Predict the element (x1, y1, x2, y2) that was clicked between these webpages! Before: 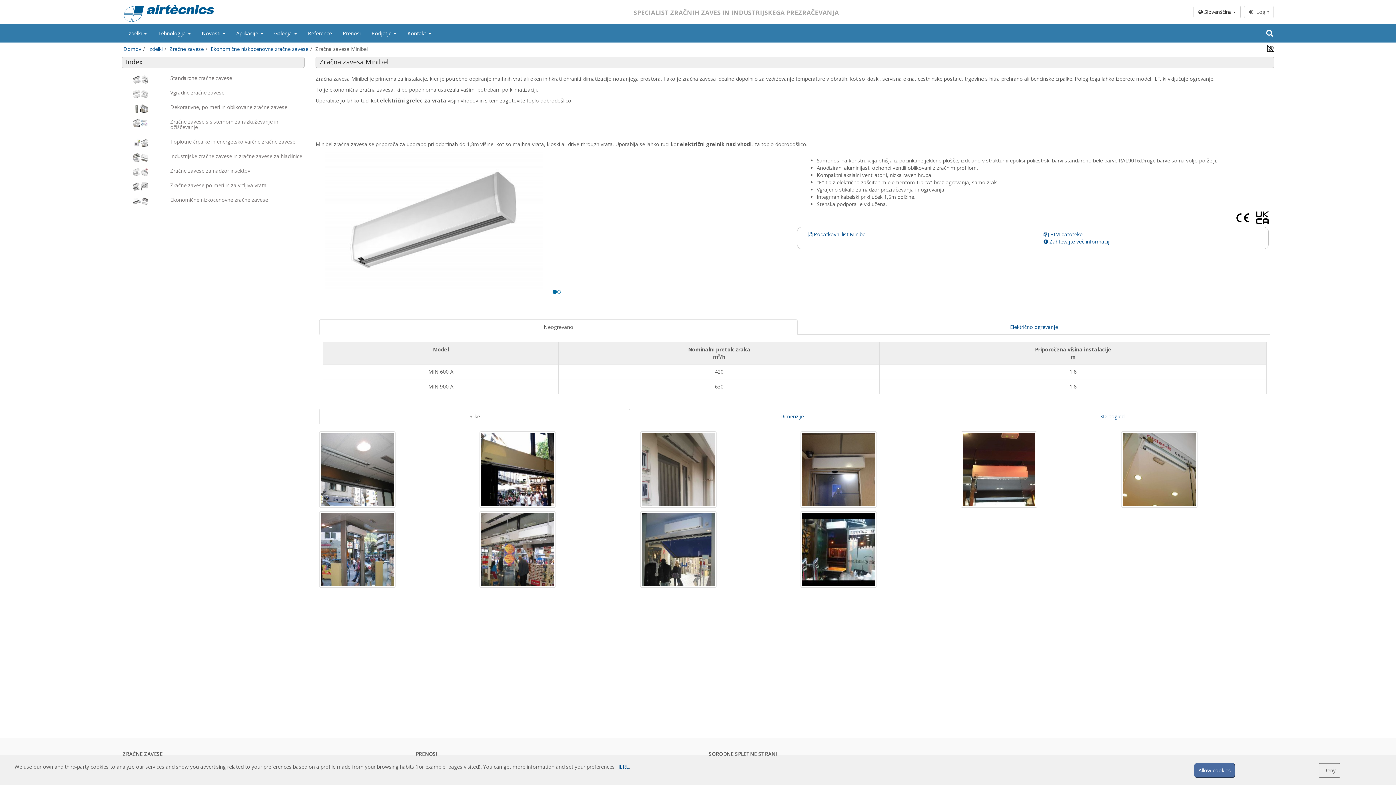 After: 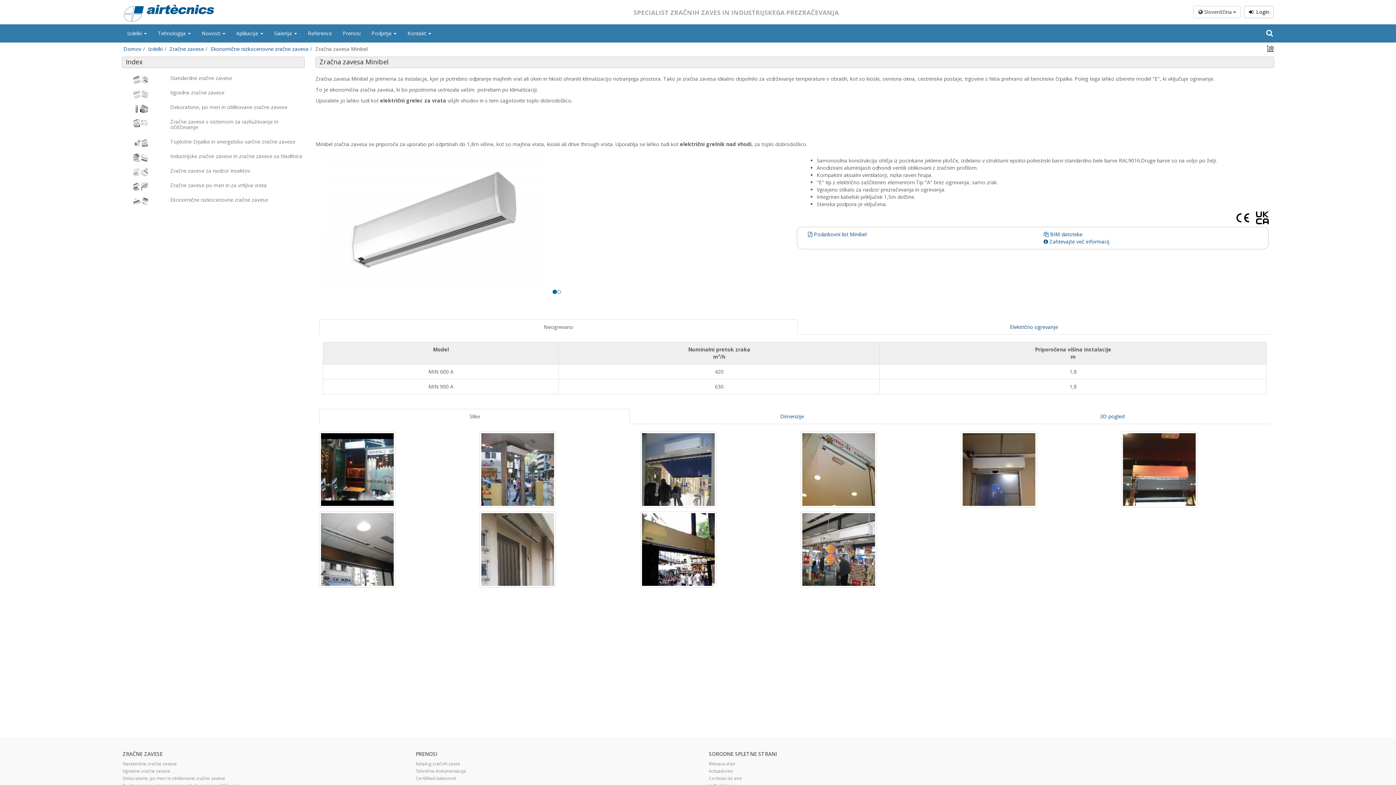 Action: label: Allow cookies bbox: (1194, 763, 1235, 778)